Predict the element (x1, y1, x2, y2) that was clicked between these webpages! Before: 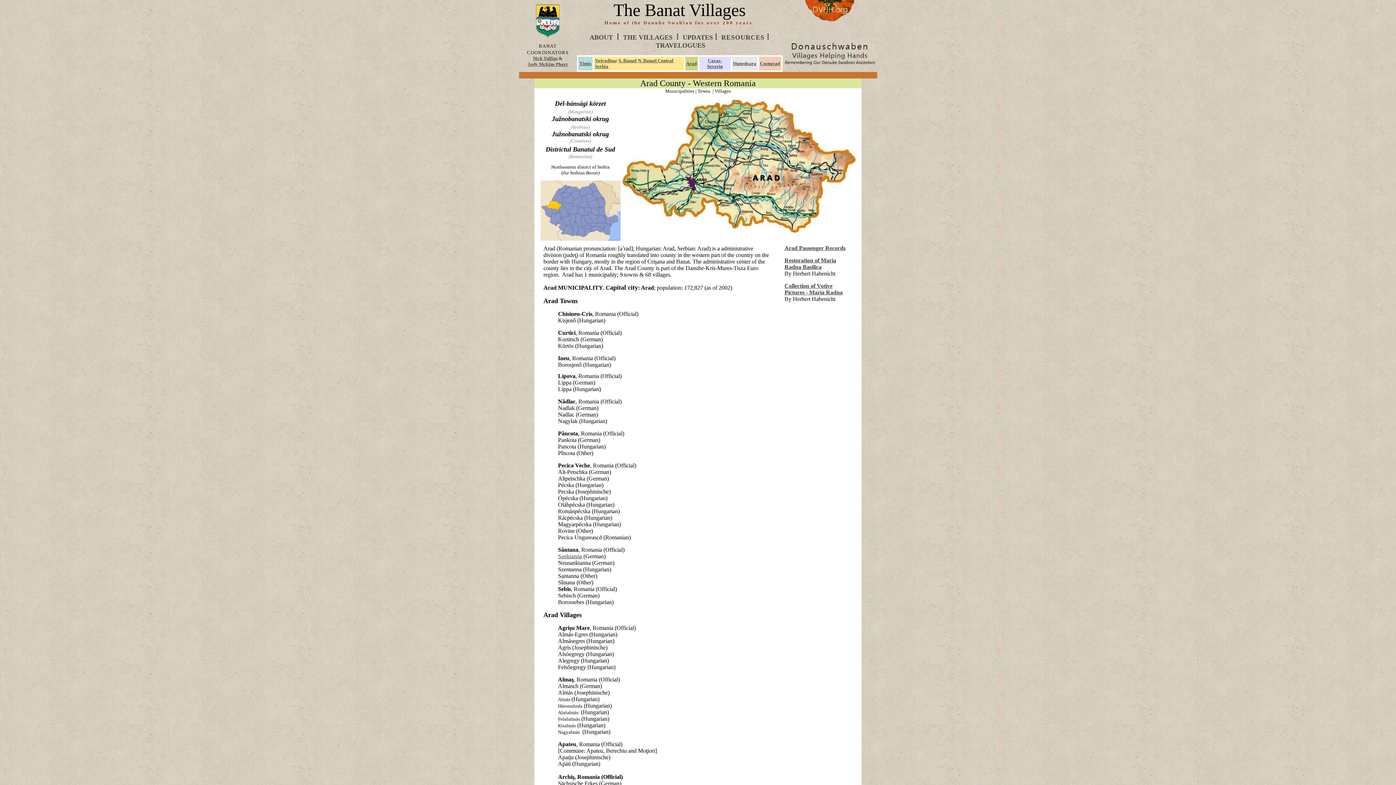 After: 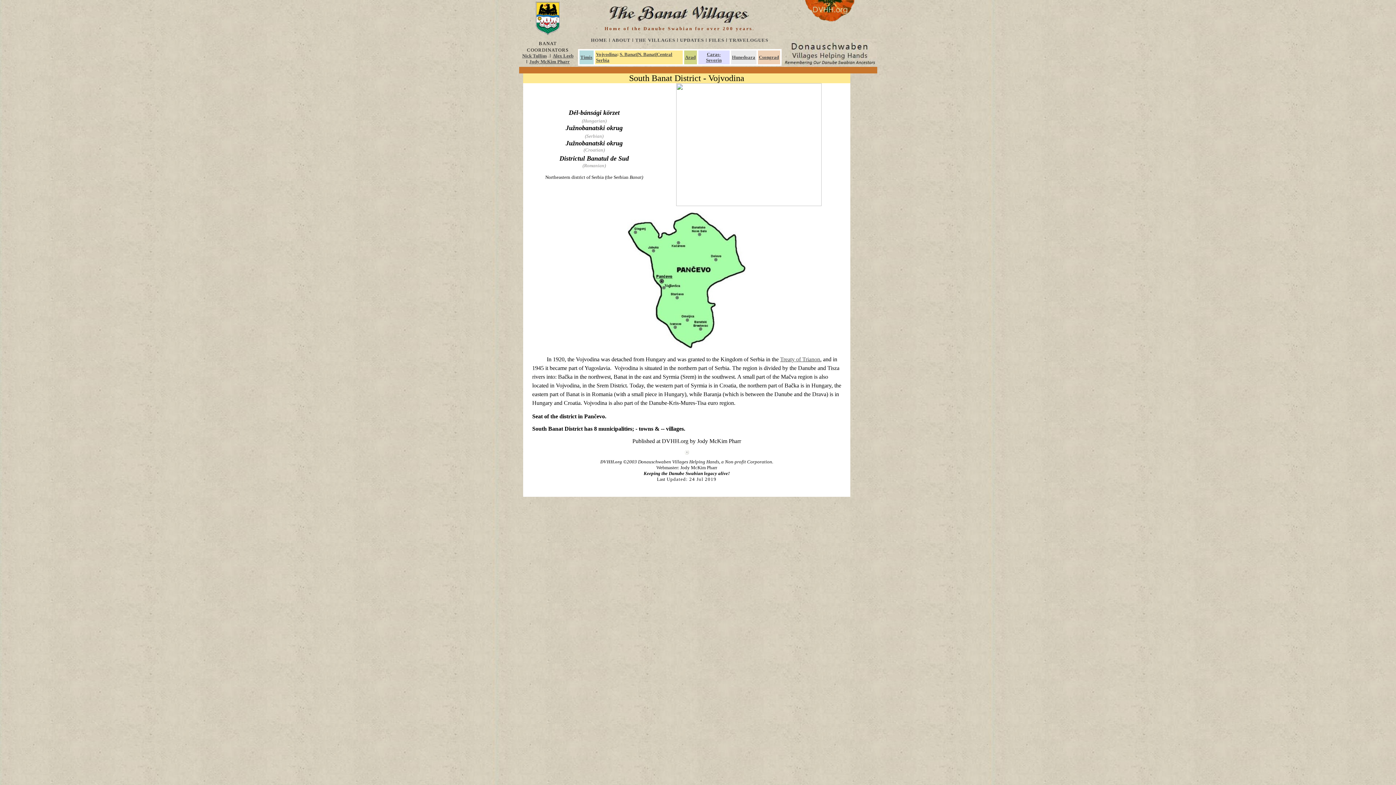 Action: label: S. Banat bbox: (618, 57, 635, 63)